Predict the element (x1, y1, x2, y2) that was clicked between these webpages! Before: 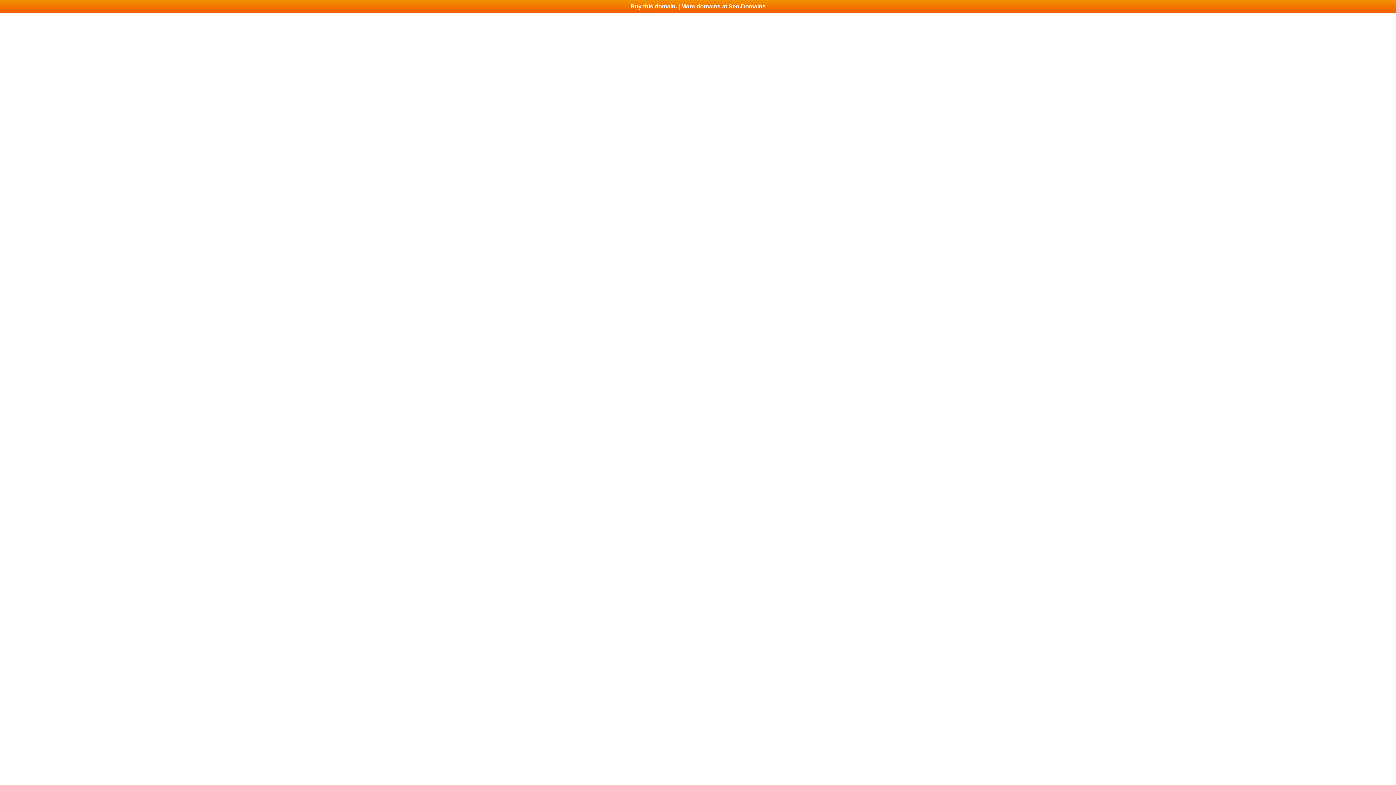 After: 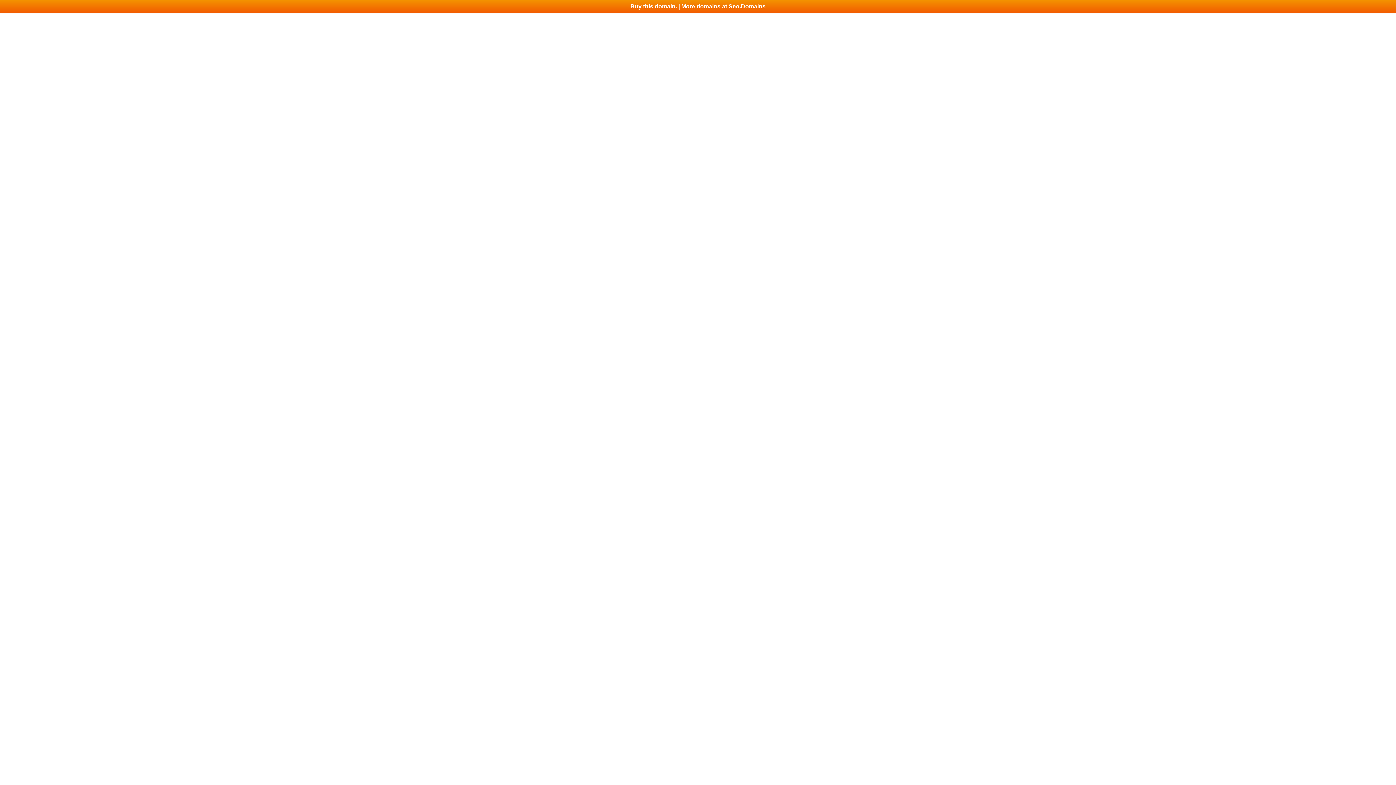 Action: label: Buy this domain. | More domains at Seo.Domains bbox: (0, 0, 1396, 13)